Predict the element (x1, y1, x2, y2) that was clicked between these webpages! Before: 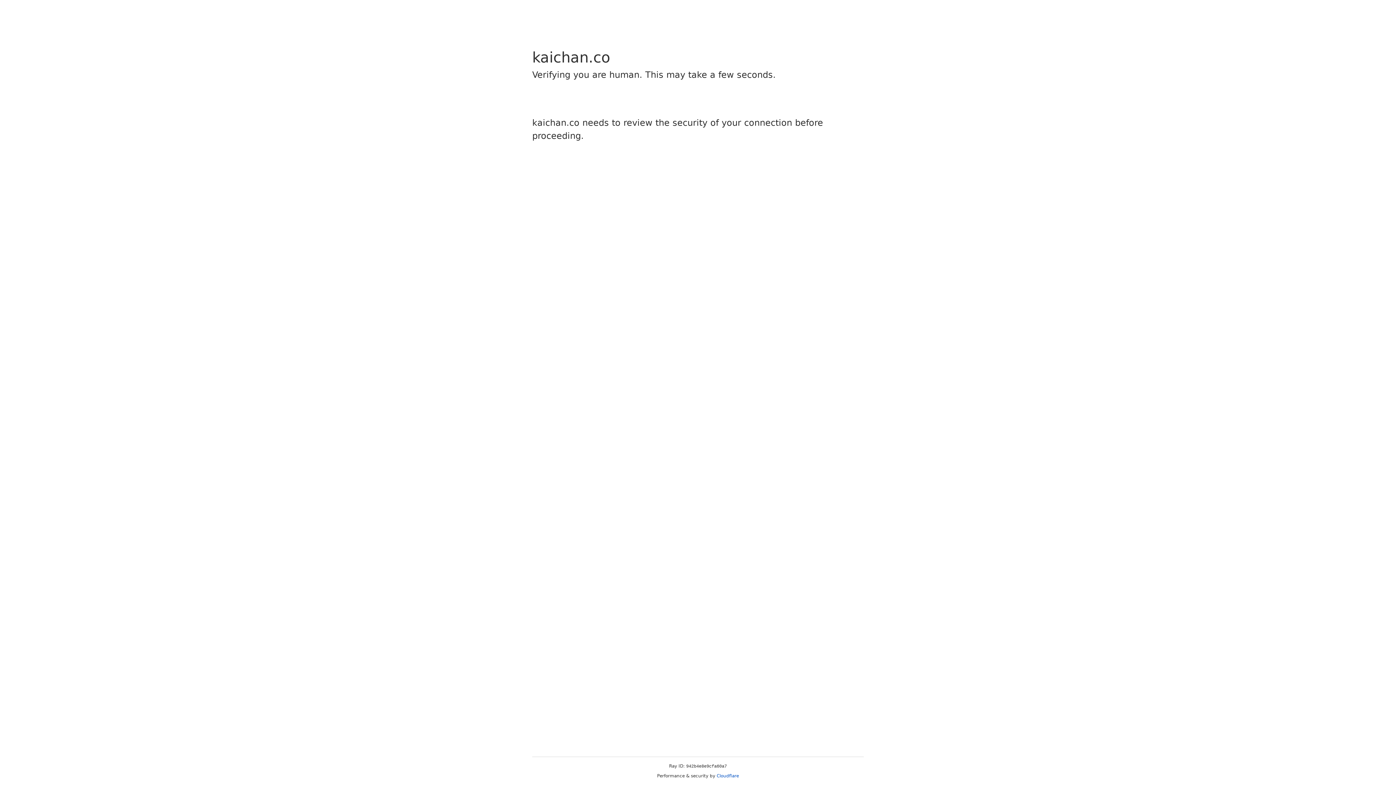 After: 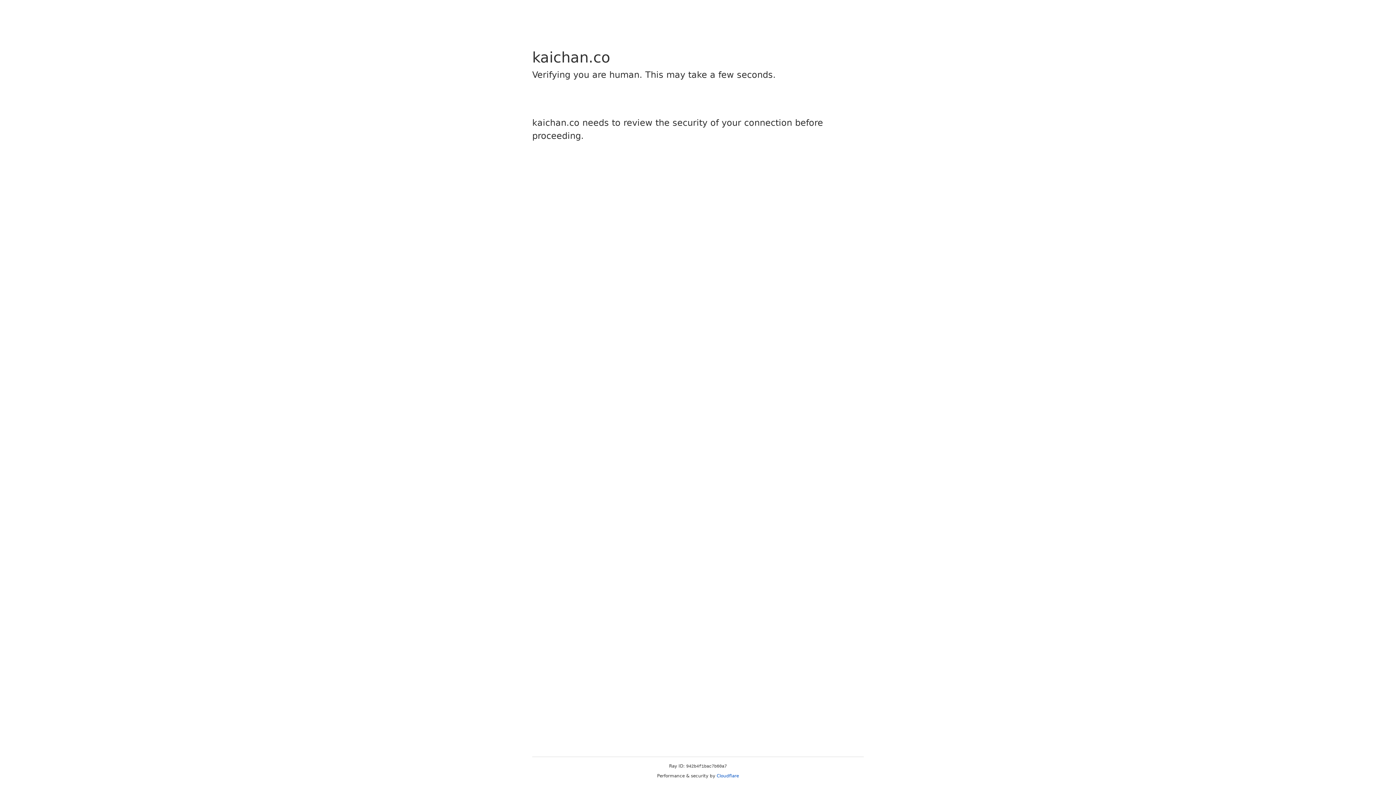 Action: bbox: (716, 773, 739, 778) label: Cloudflare